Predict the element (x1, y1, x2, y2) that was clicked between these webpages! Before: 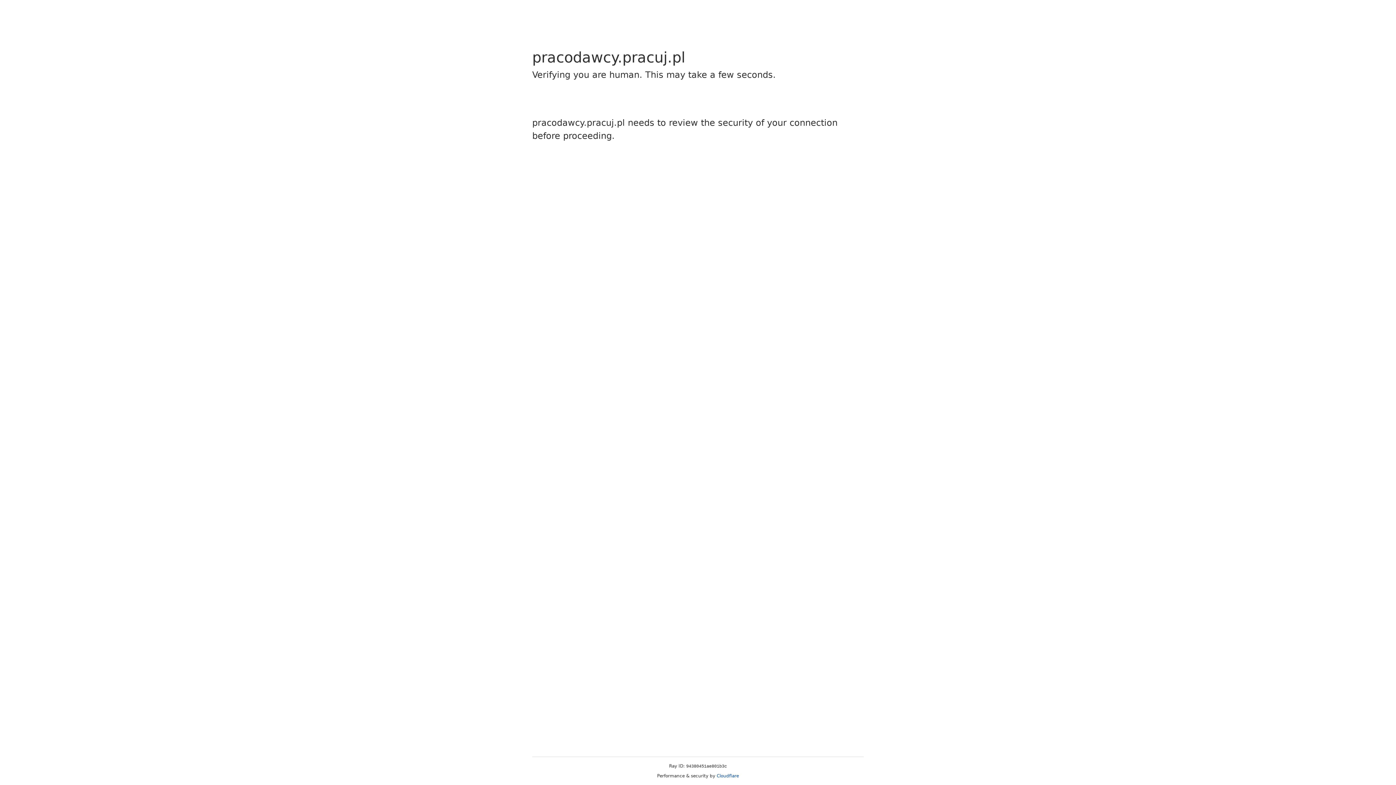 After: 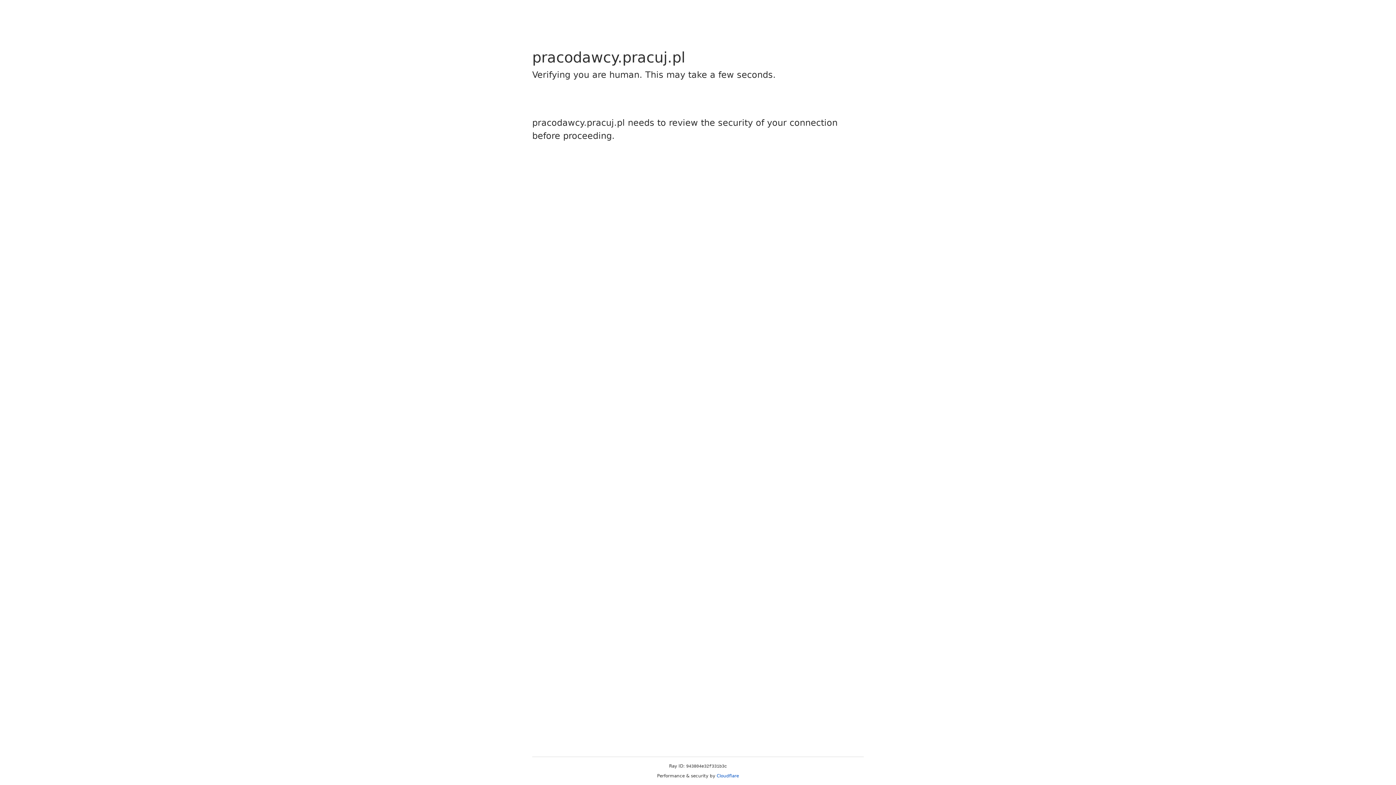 Action: label: Cloudflare bbox: (716, 773, 739, 778)